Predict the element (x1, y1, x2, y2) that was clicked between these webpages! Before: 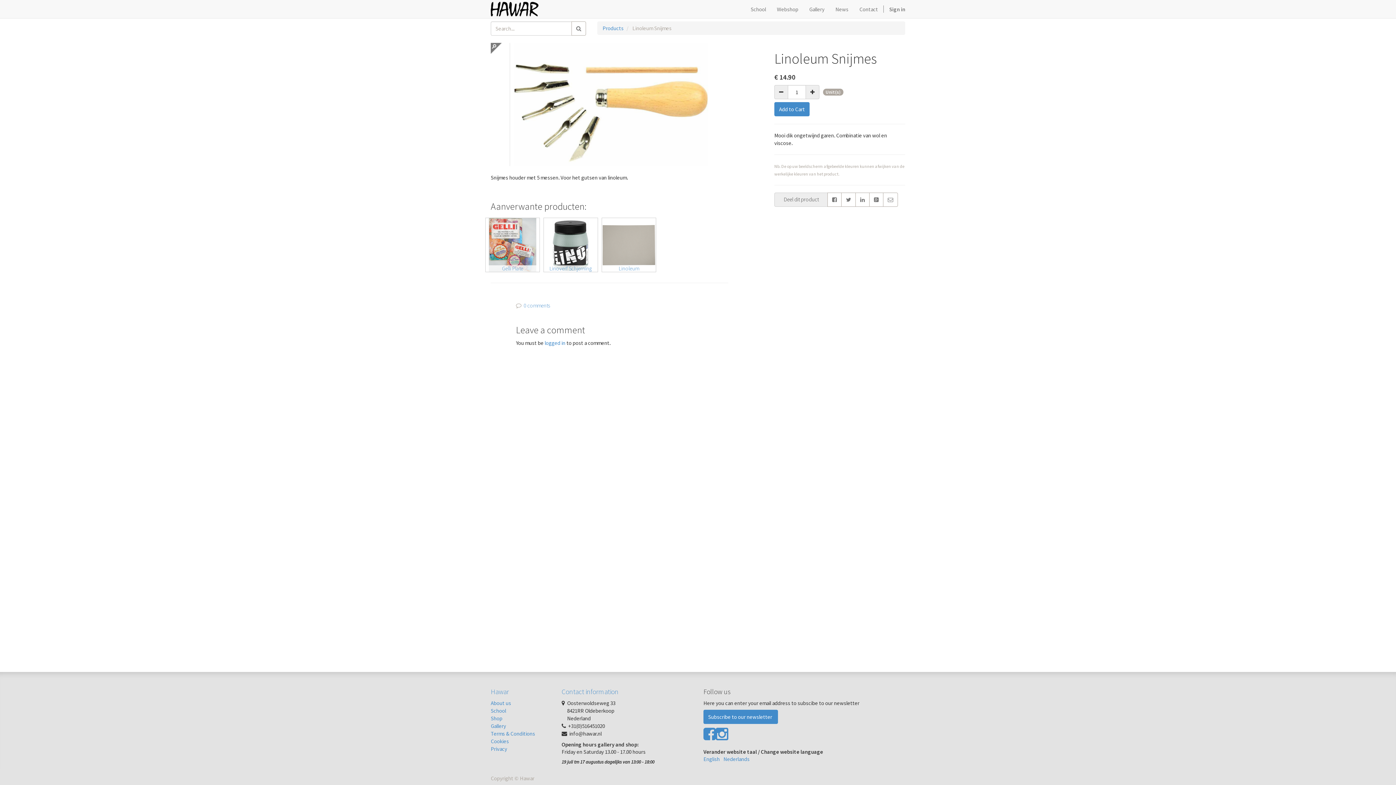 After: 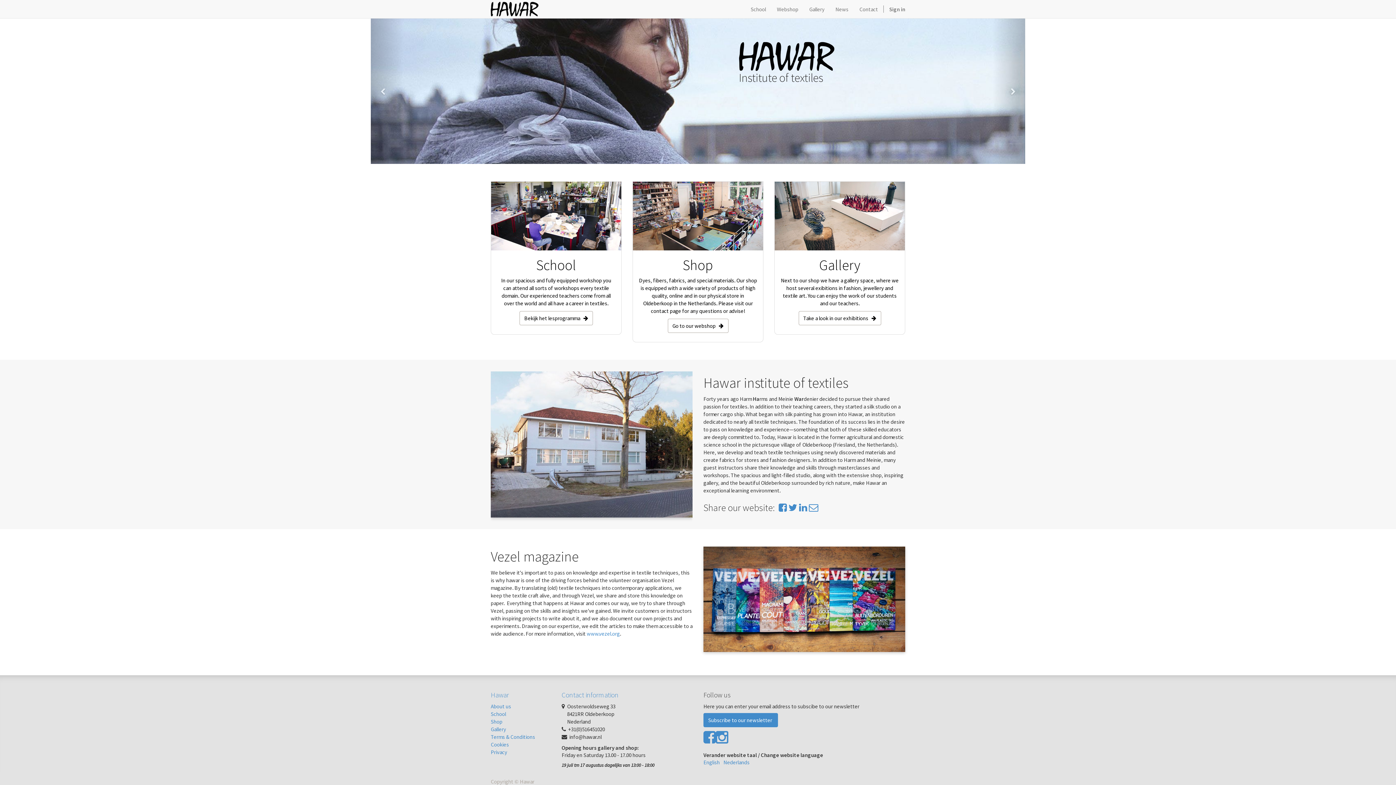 Action: bbox: (490, 687, 509, 696) label: Hawar